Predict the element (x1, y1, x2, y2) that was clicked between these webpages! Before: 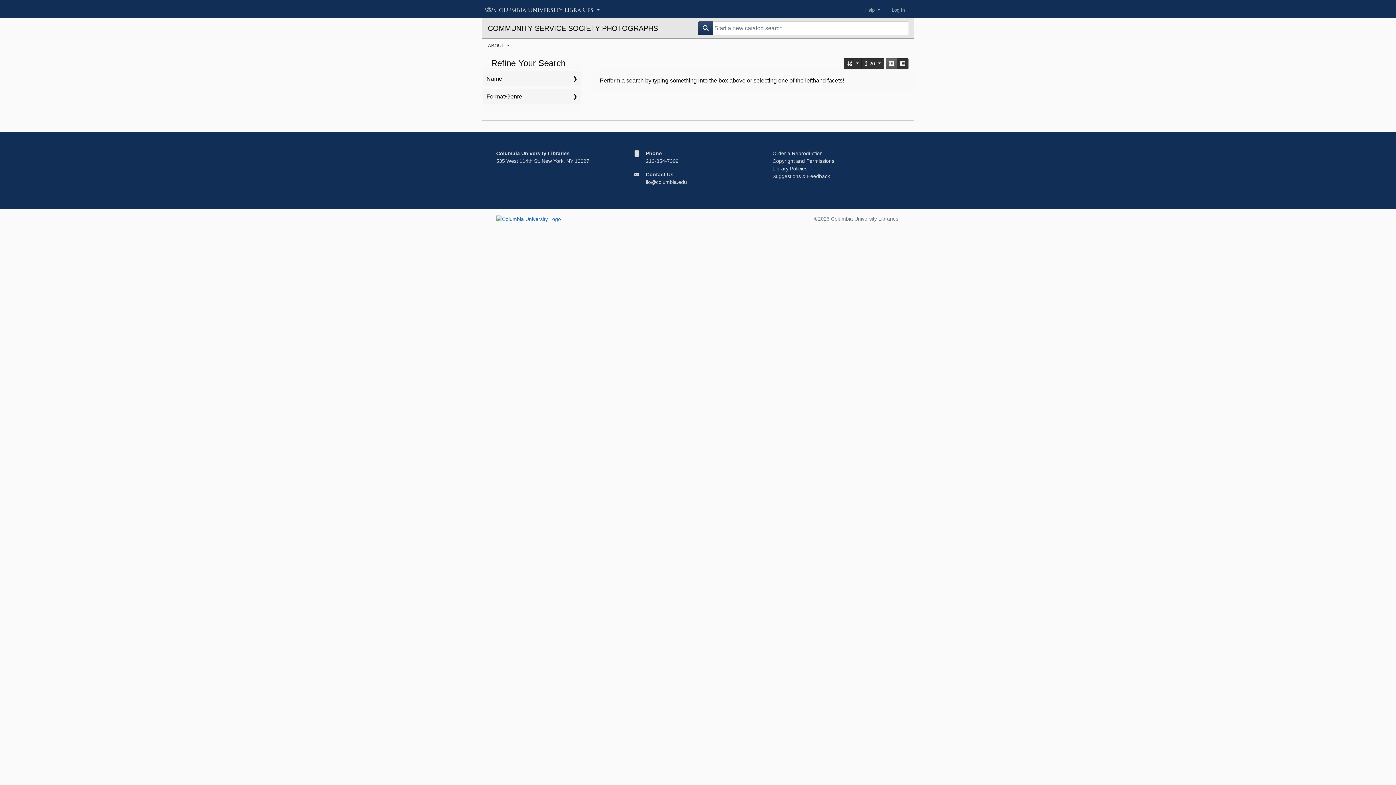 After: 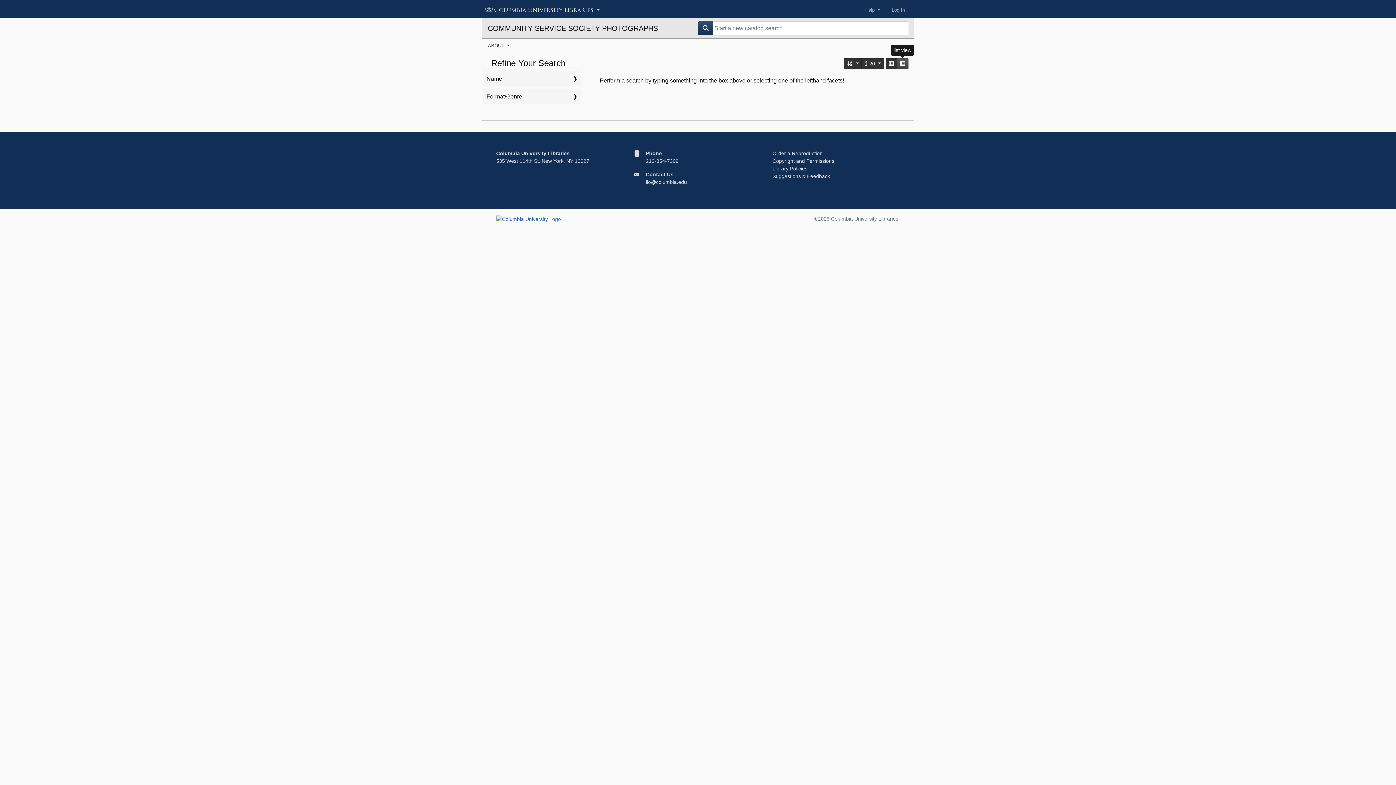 Action: bbox: (897, 58, 908, 69) label: list view